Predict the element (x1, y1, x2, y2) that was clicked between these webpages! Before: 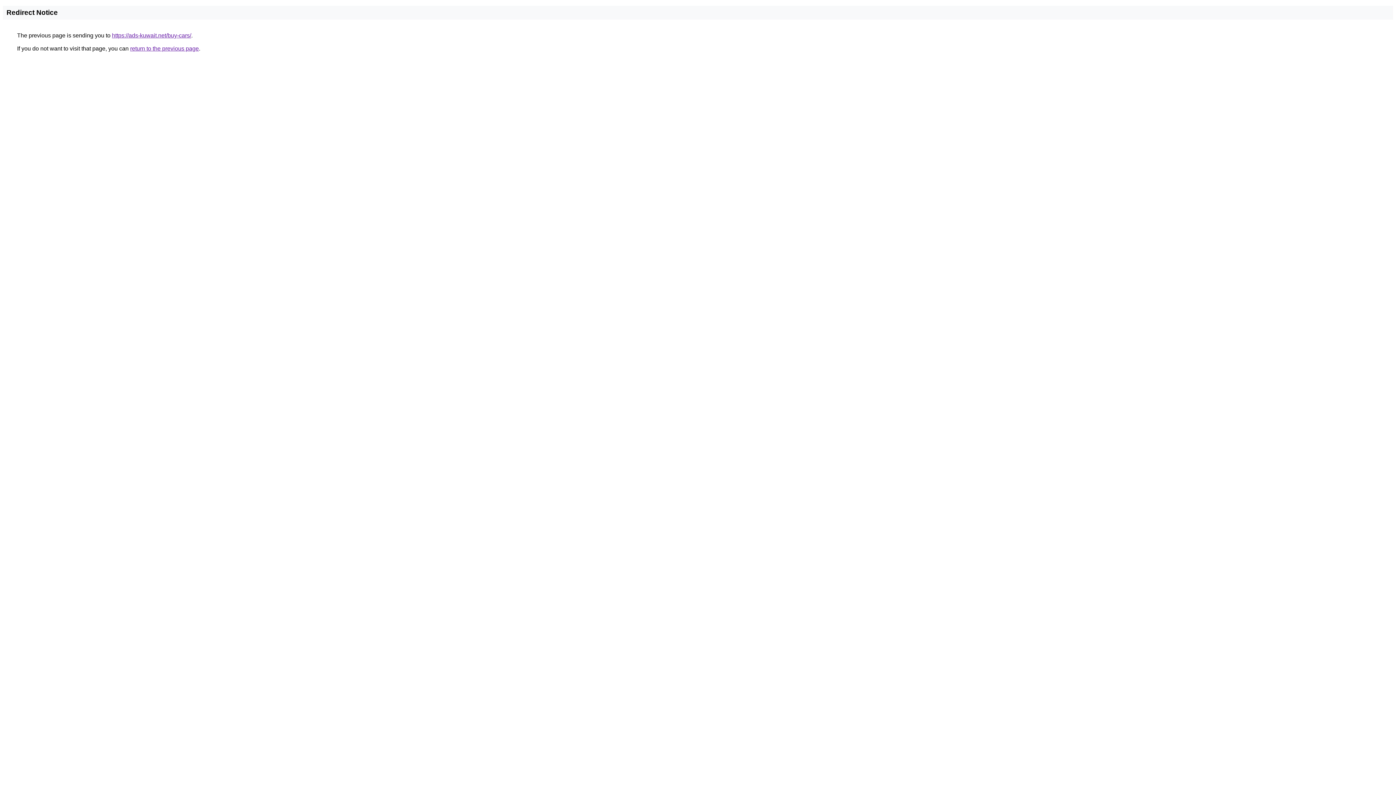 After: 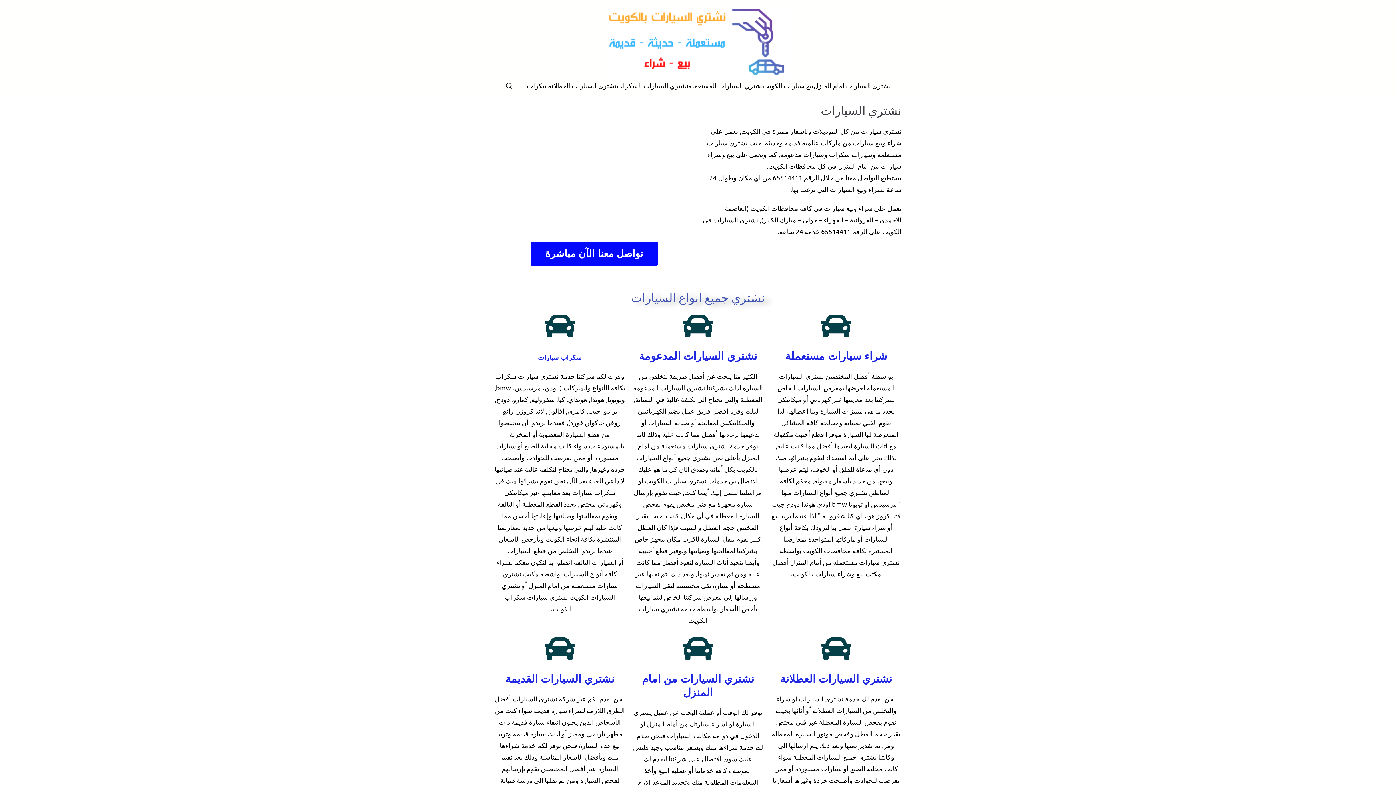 Action: label: https://ads-kuwait.net/buy-cars/ bbox: (112, 32, 191, 38)